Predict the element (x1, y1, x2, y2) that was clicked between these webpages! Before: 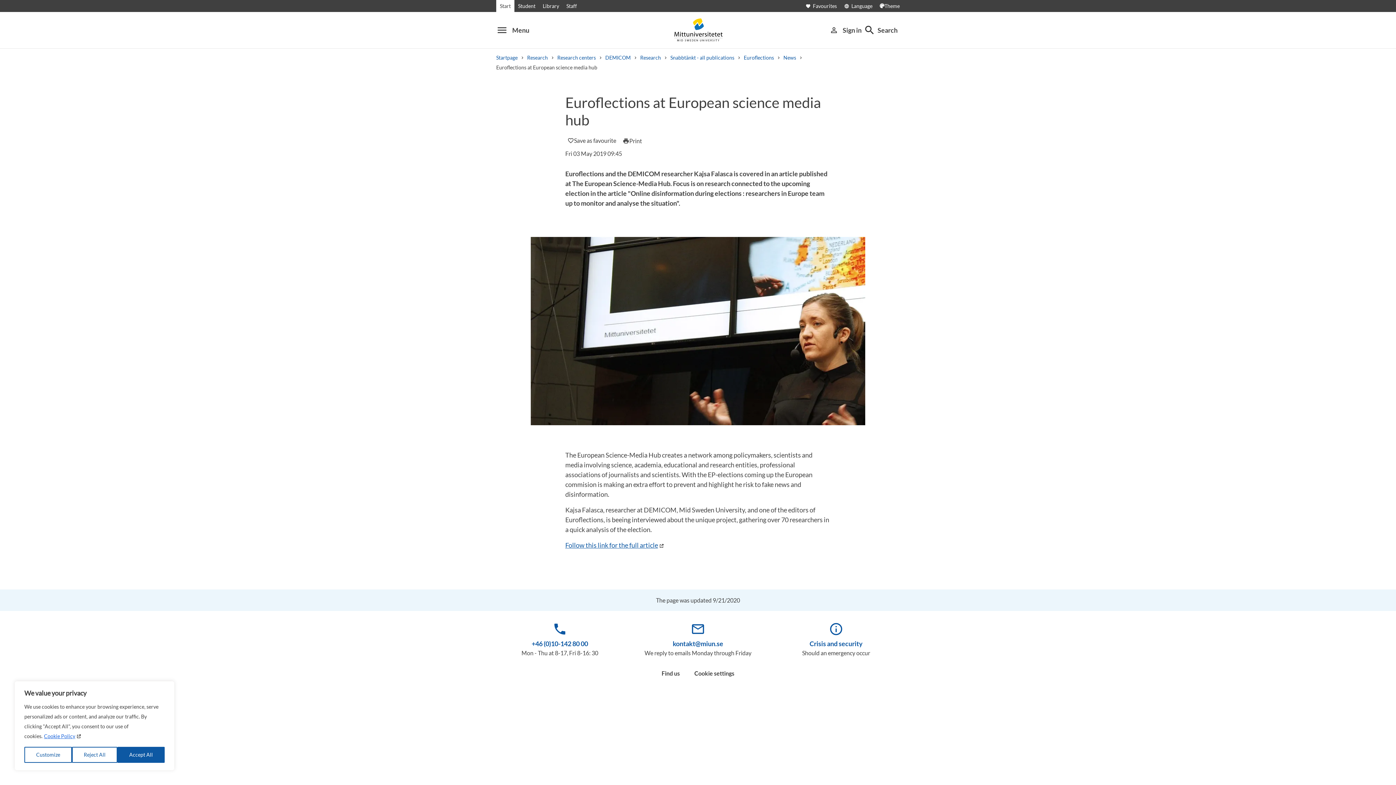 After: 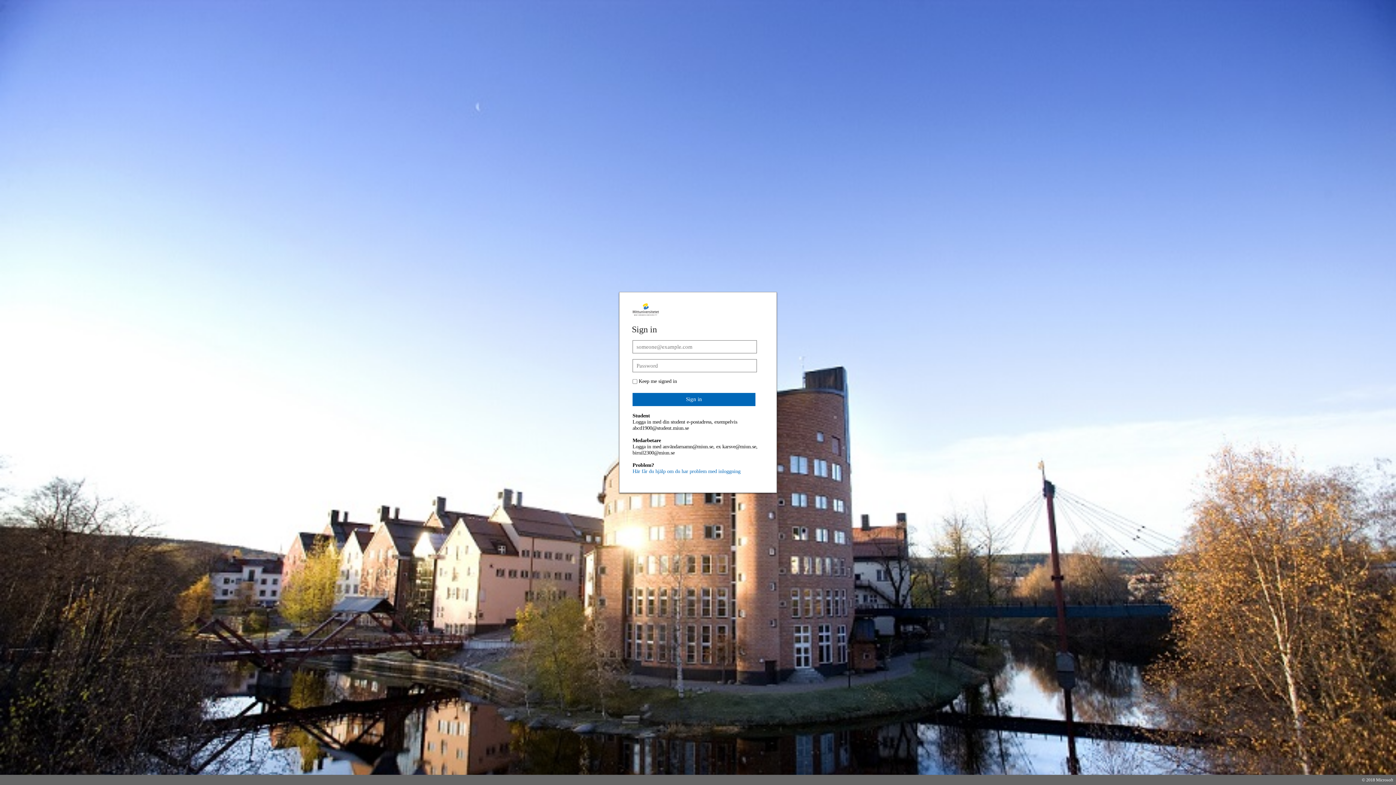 Action: bbox: (829, 25, 861, 34) label: person_outline
Sign in